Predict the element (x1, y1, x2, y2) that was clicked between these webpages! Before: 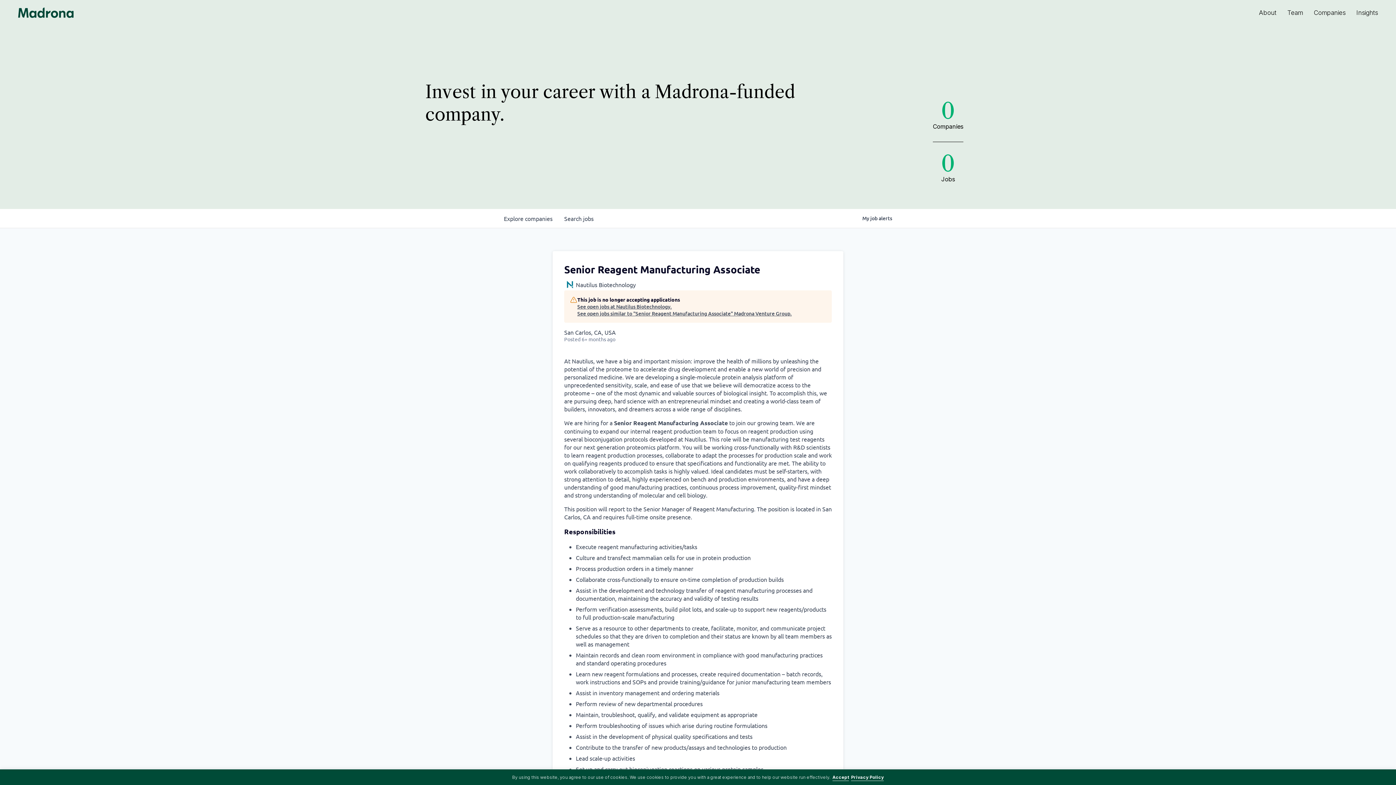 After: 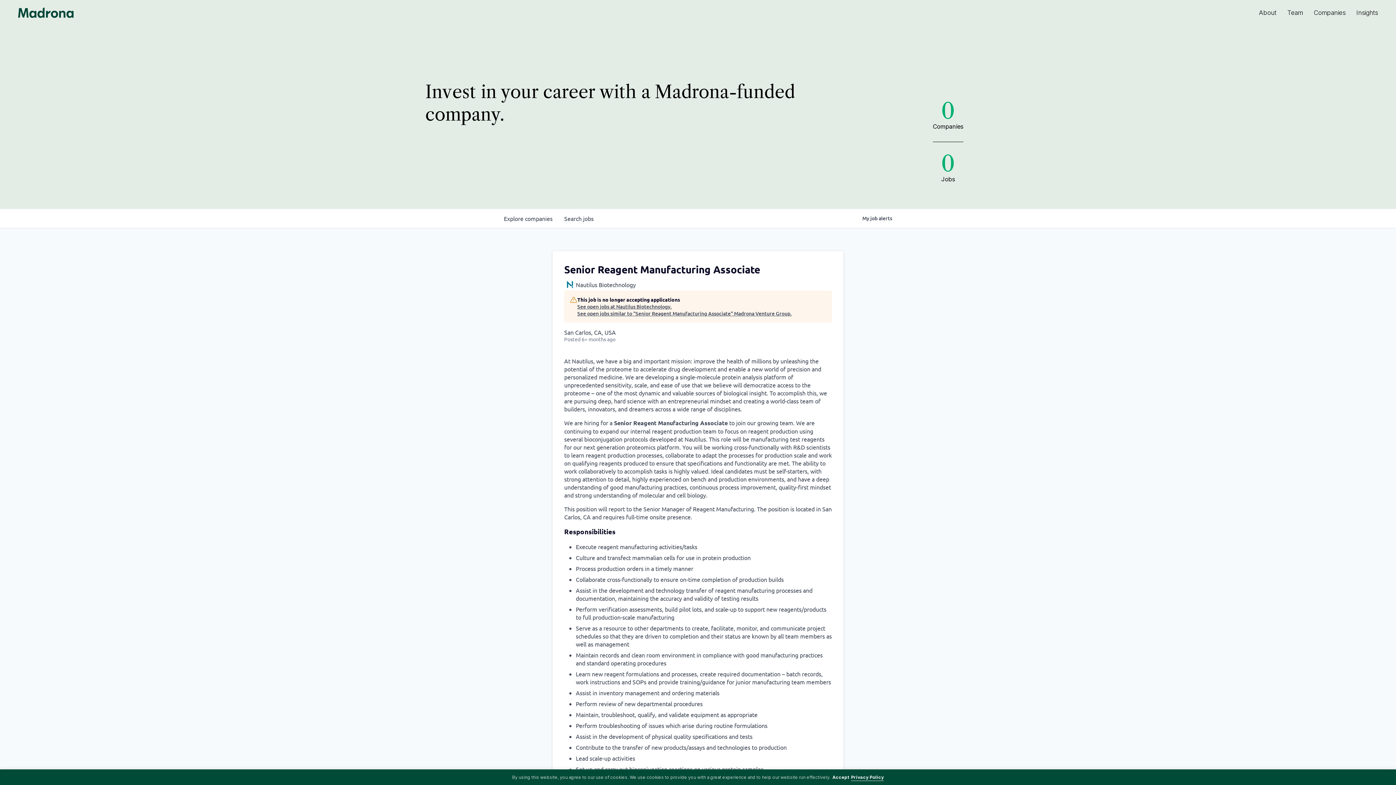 Action: bbox: (832, 774, 849, 781) label: Accept